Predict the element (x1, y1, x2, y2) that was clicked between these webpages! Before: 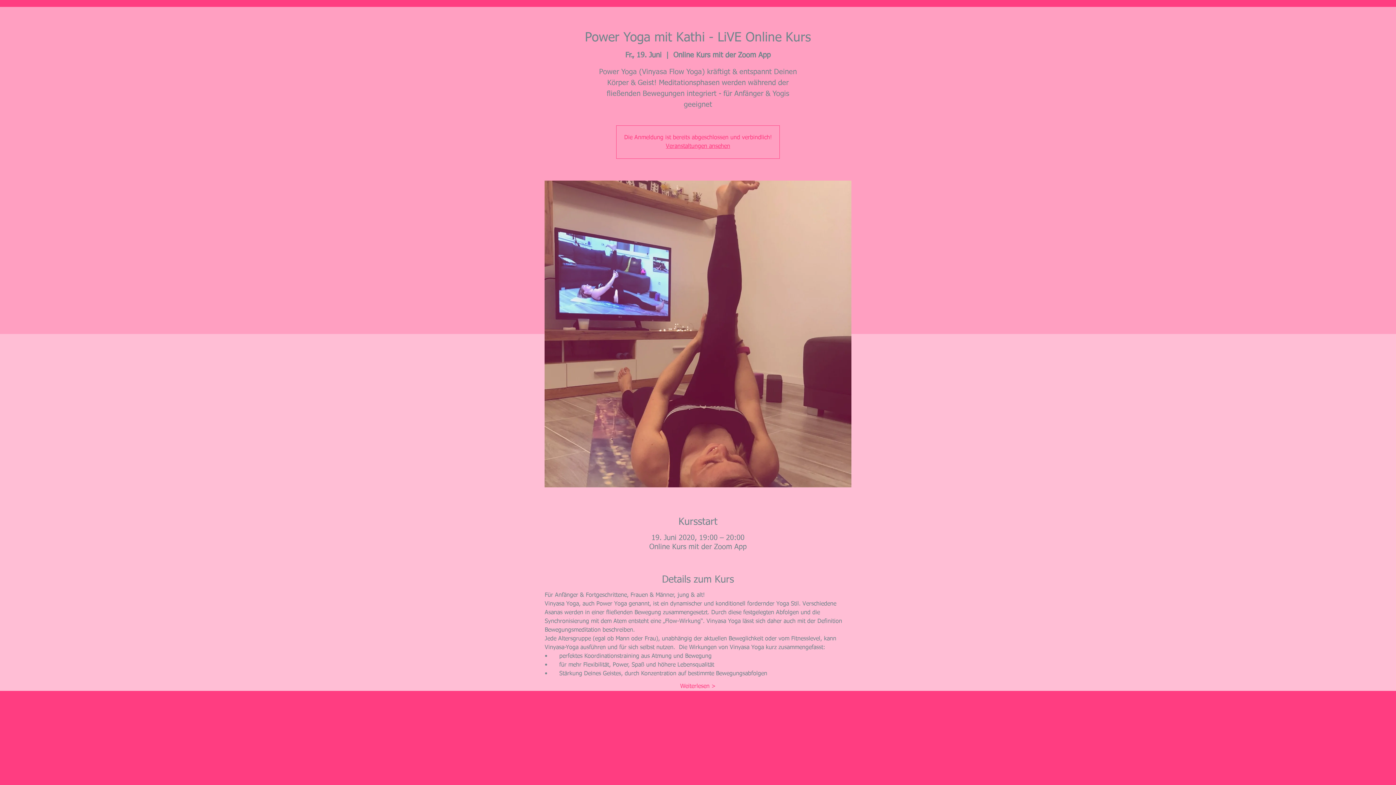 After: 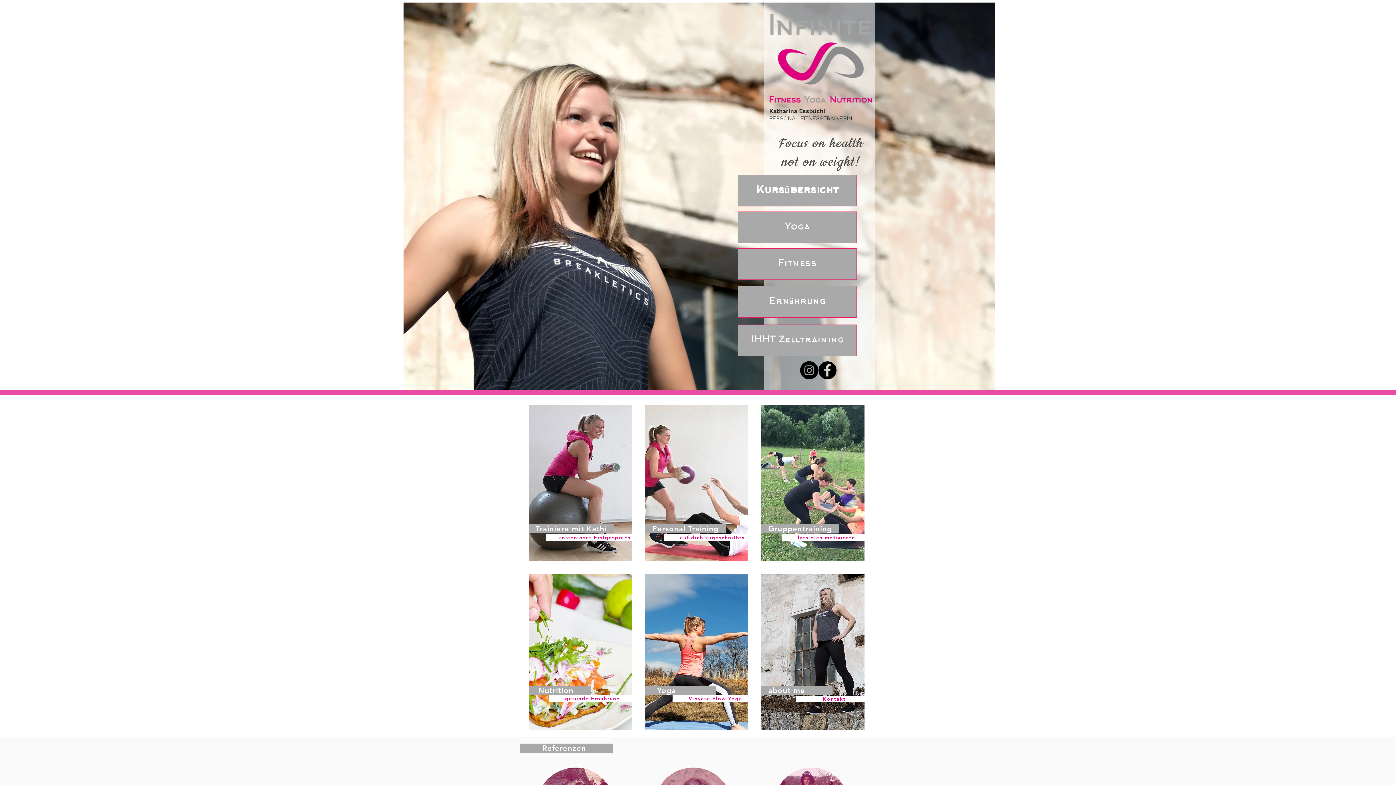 Action: bbox: (666, 143, 730, 149) label: Veranstaltungen ansehen